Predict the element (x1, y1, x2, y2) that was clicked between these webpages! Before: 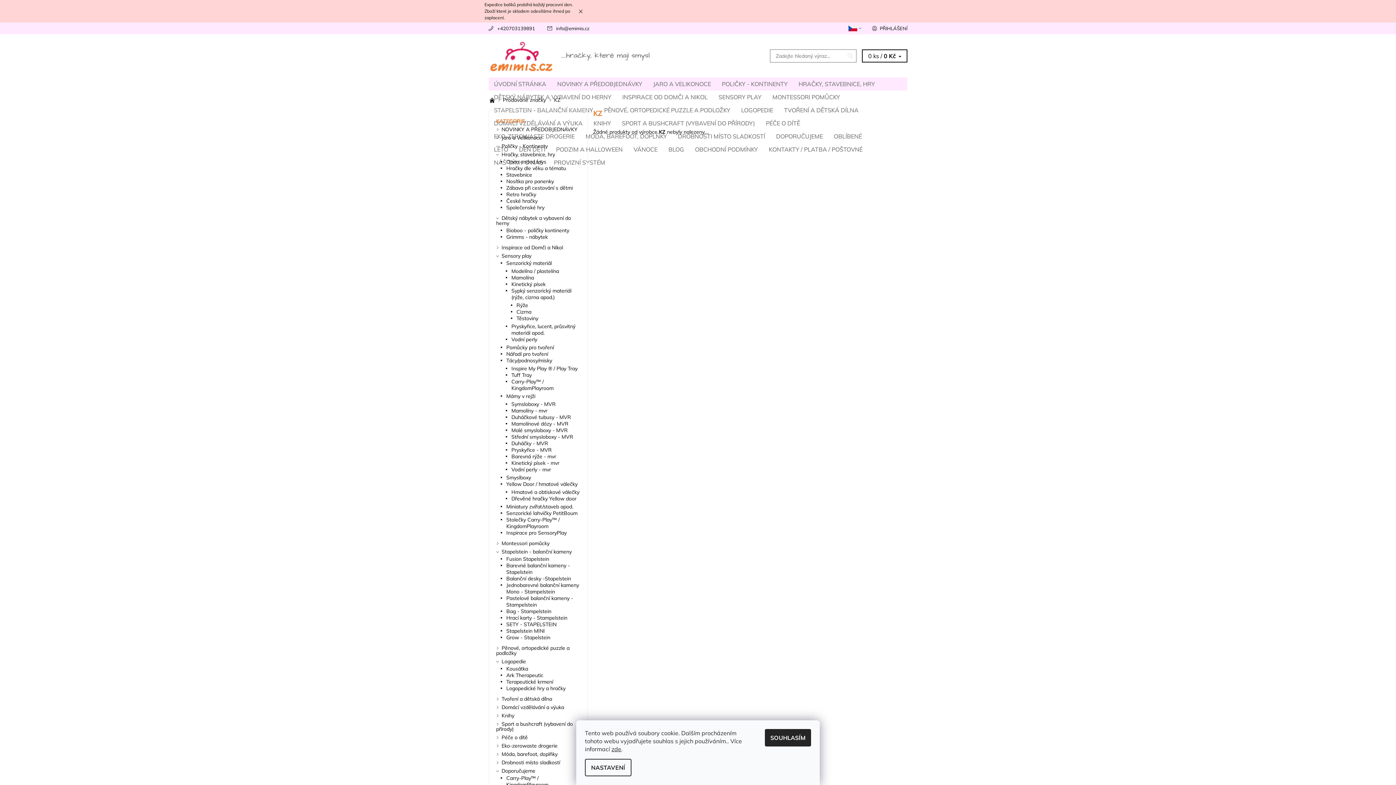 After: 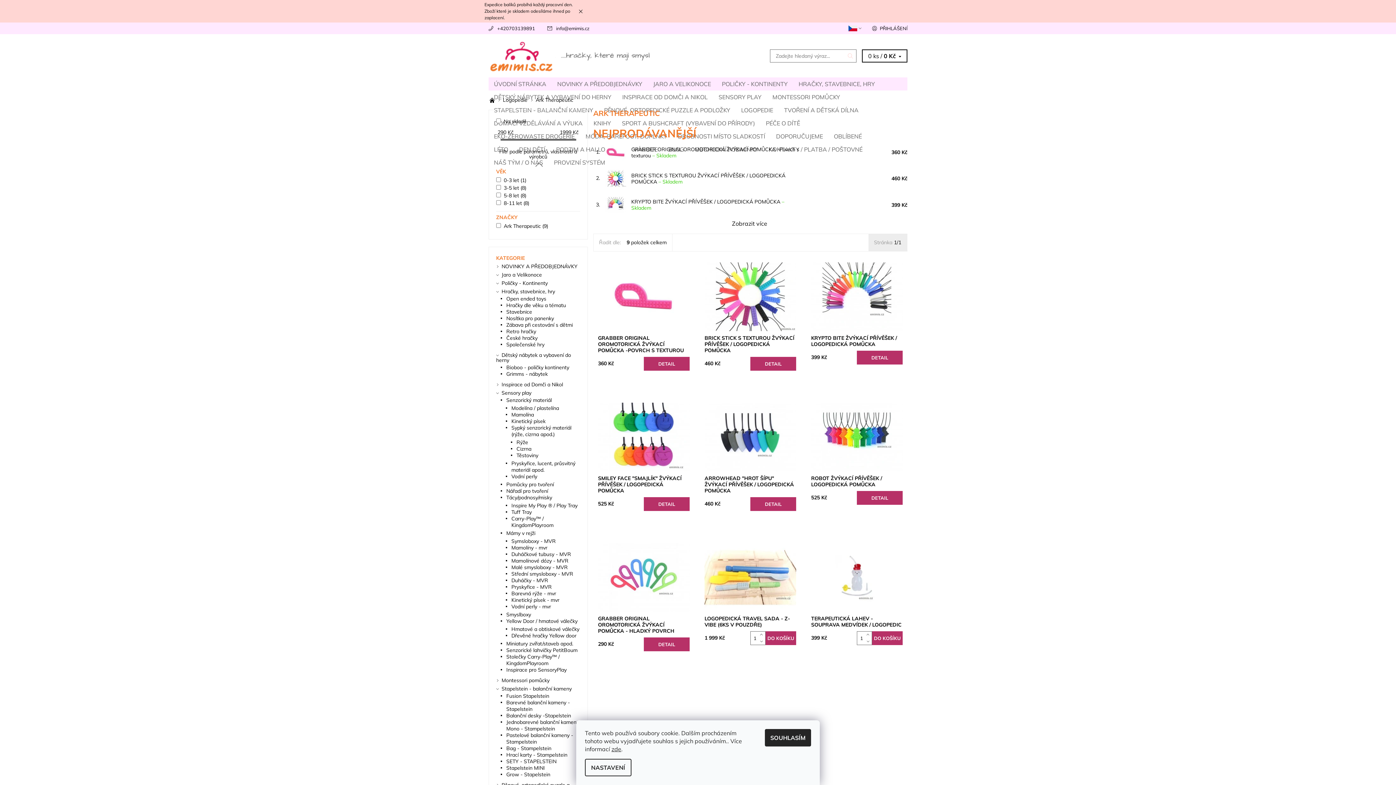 Action: label: Ark Therapeutic bbox: (506, 672, 543, 679)